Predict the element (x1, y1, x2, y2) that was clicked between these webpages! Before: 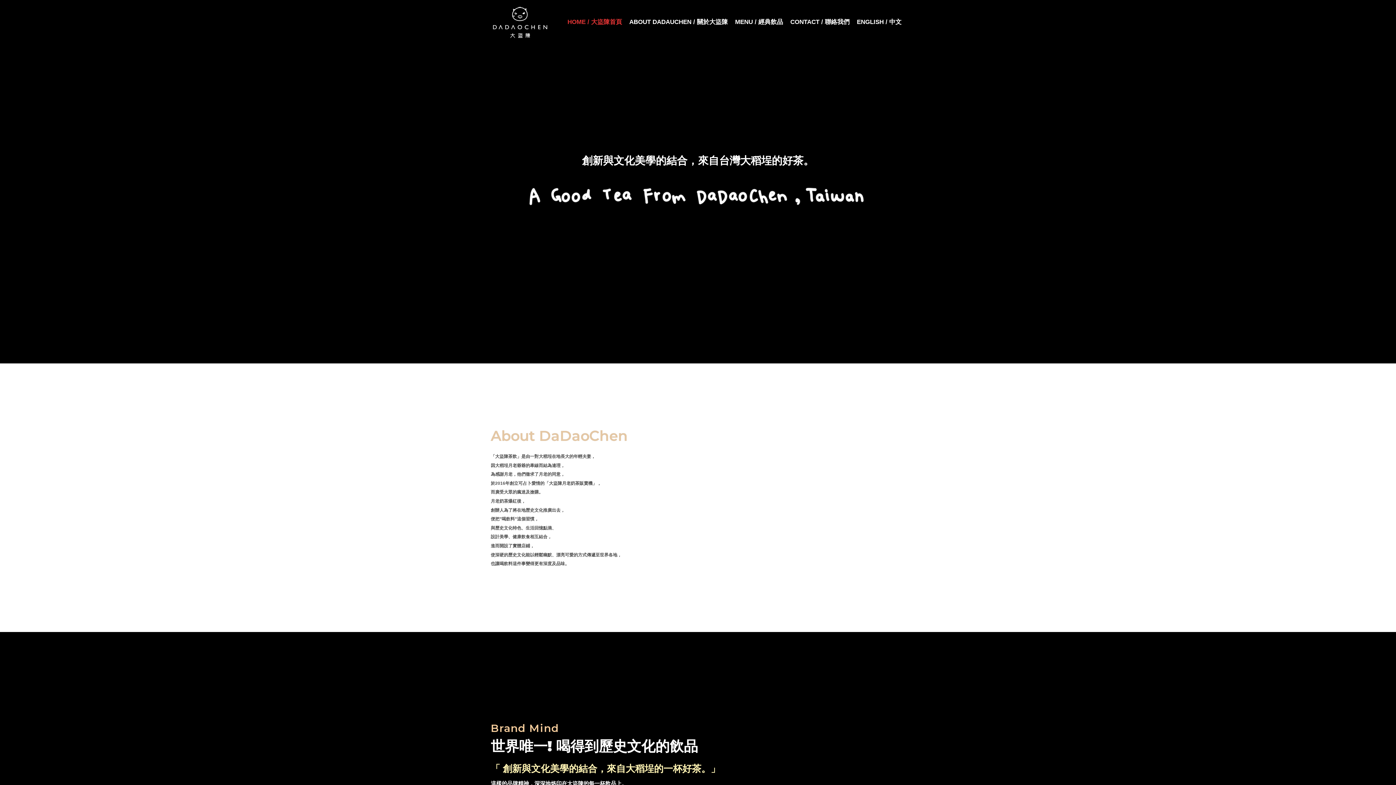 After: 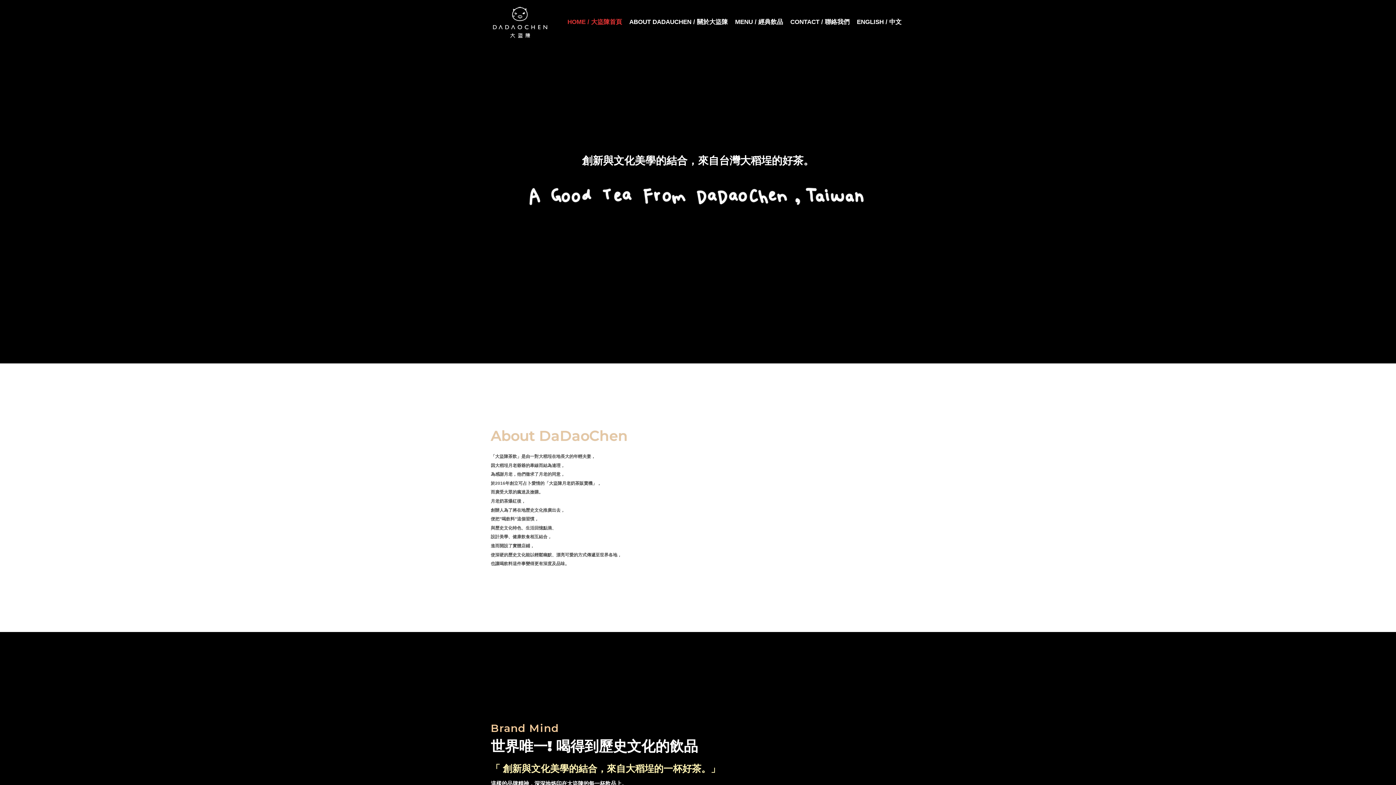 Action: bbox: (490, 19, 549, 24)